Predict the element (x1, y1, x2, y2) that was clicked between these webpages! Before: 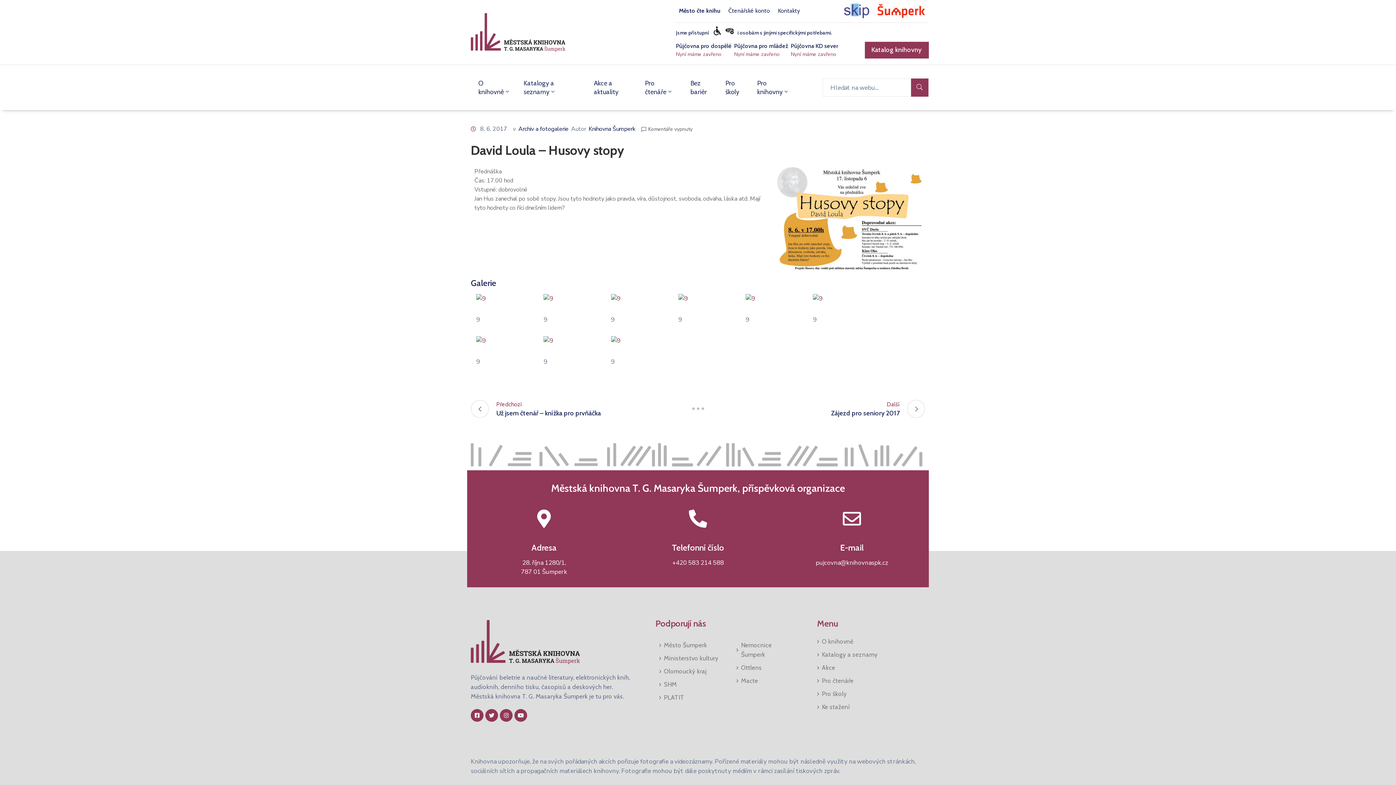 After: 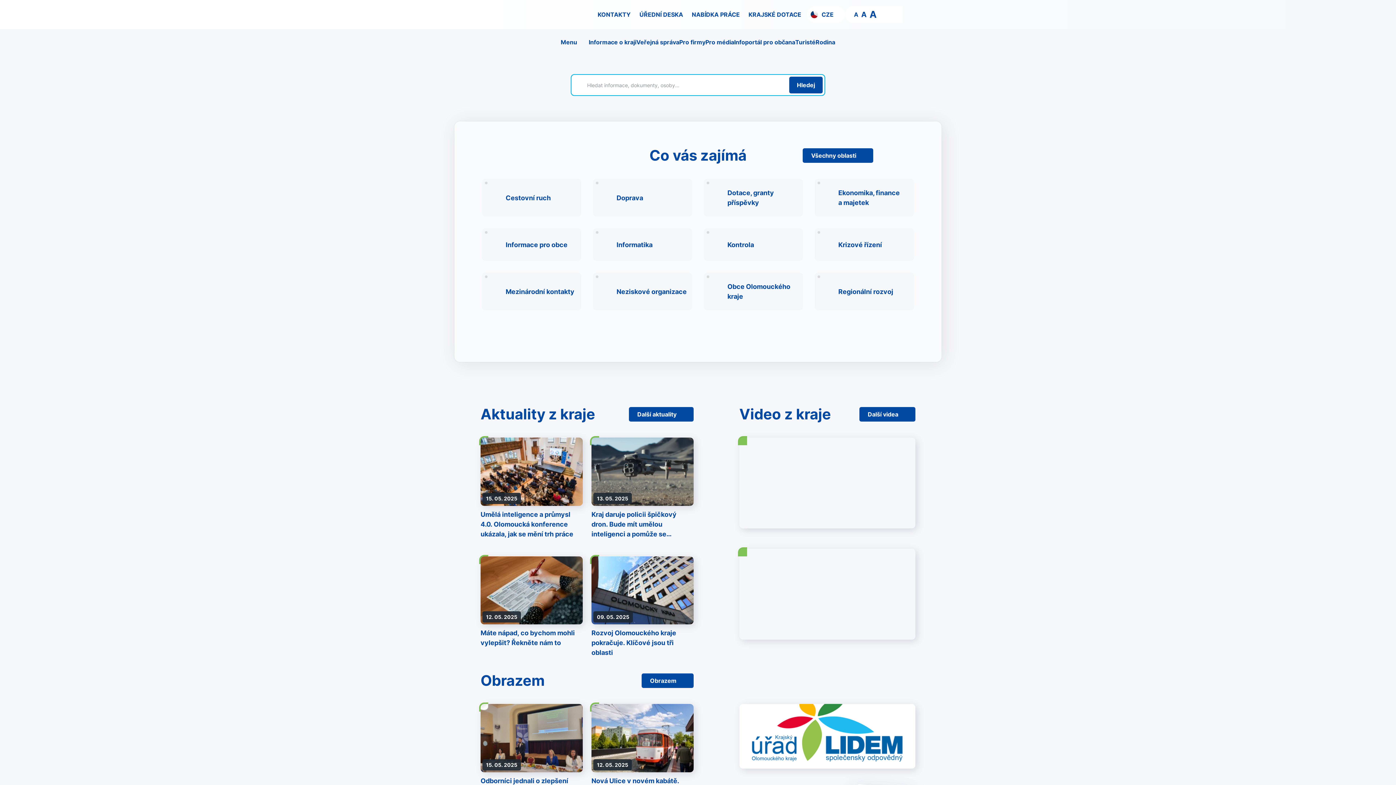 Action: label: Olomoucký kraj bbox: (659, 665, 720, 678)